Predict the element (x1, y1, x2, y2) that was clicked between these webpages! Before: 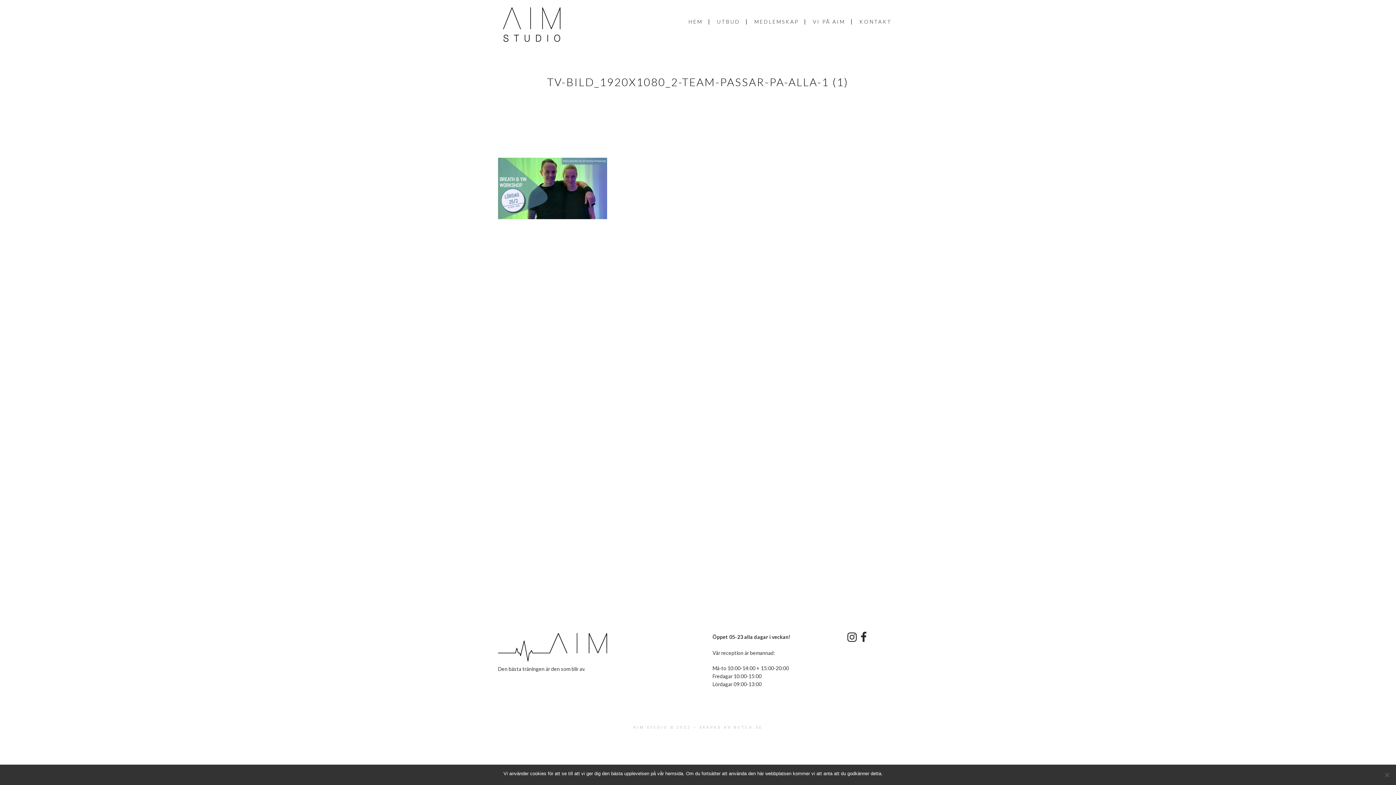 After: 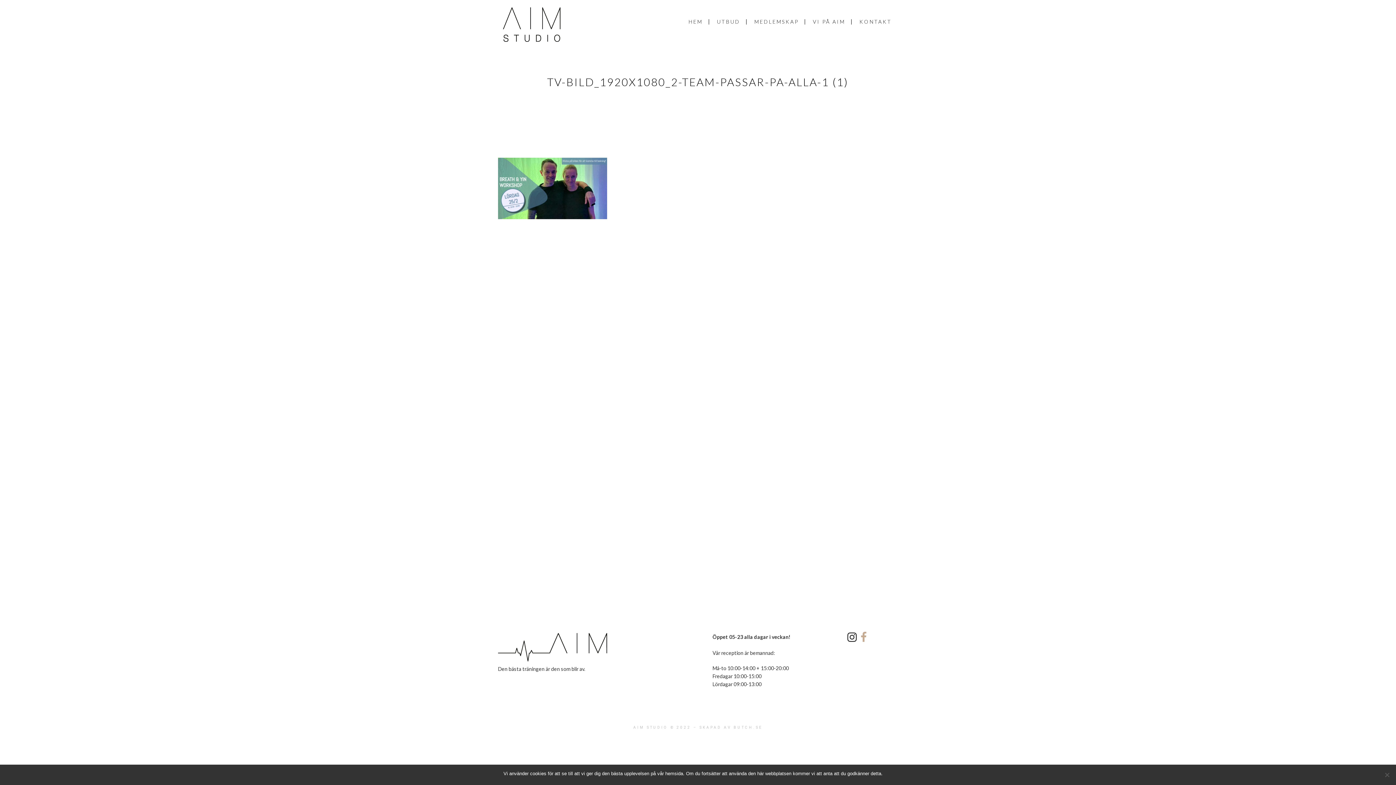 Action: bbox: (860, 635, 870, 641)